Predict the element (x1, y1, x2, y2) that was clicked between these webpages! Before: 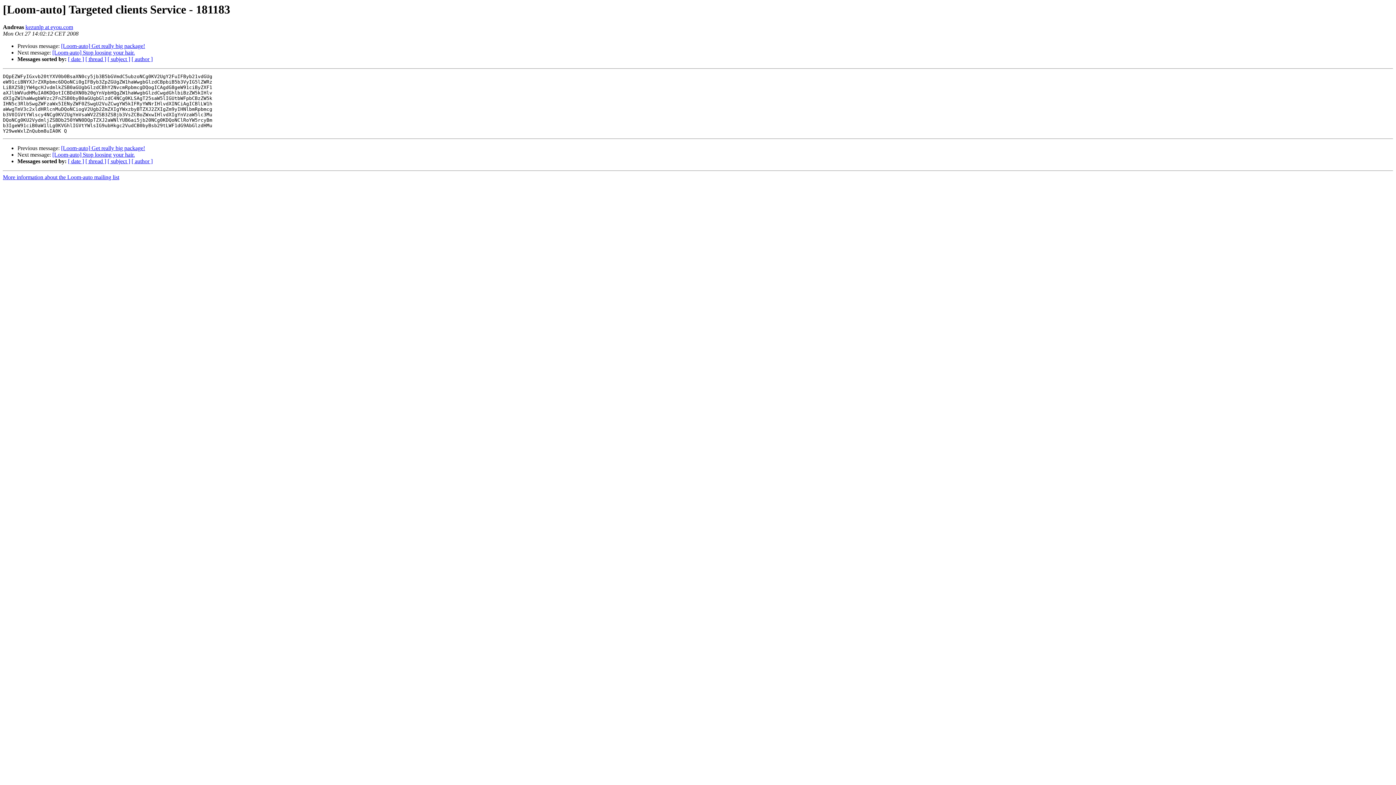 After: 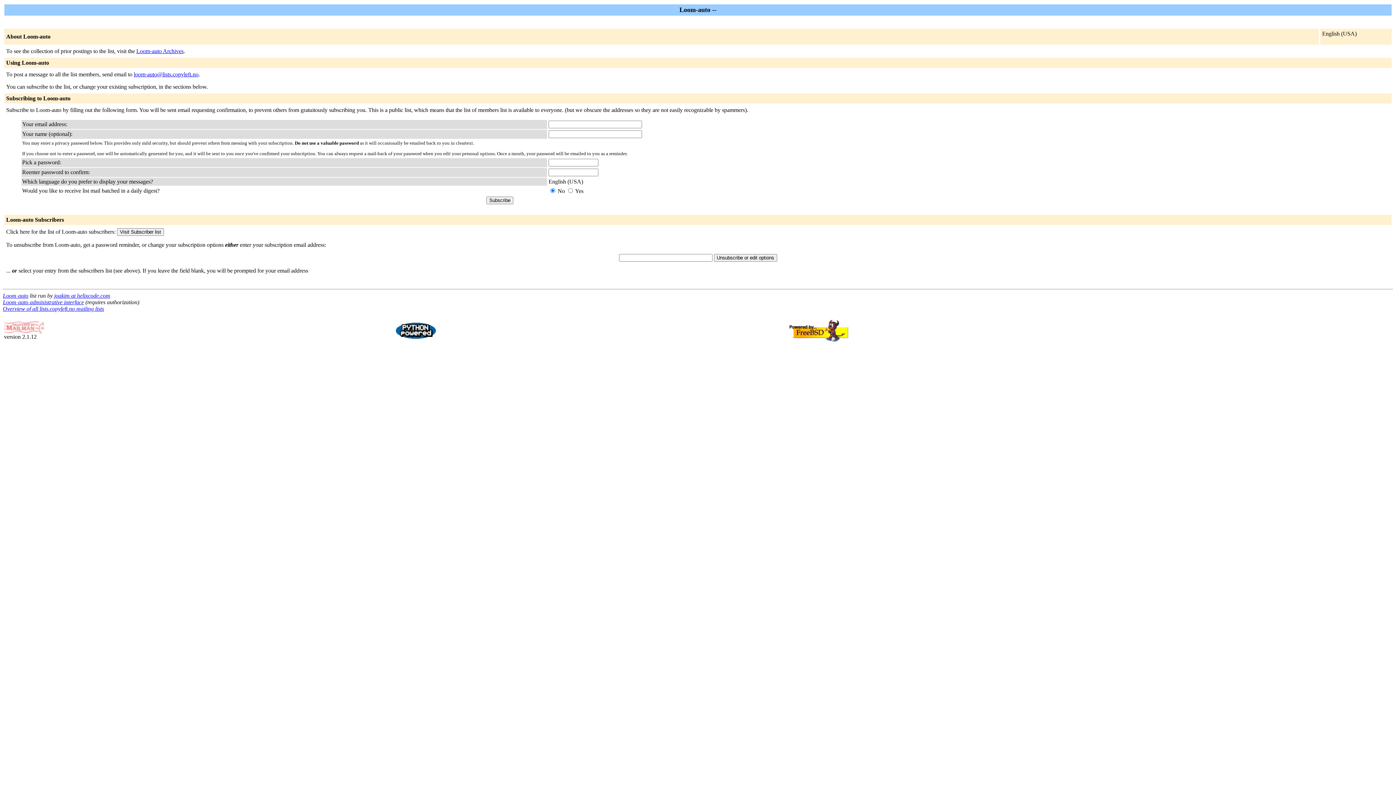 Action: label: More information about the Loom-auto mailing list bbox: (2, 174, 119, 180)